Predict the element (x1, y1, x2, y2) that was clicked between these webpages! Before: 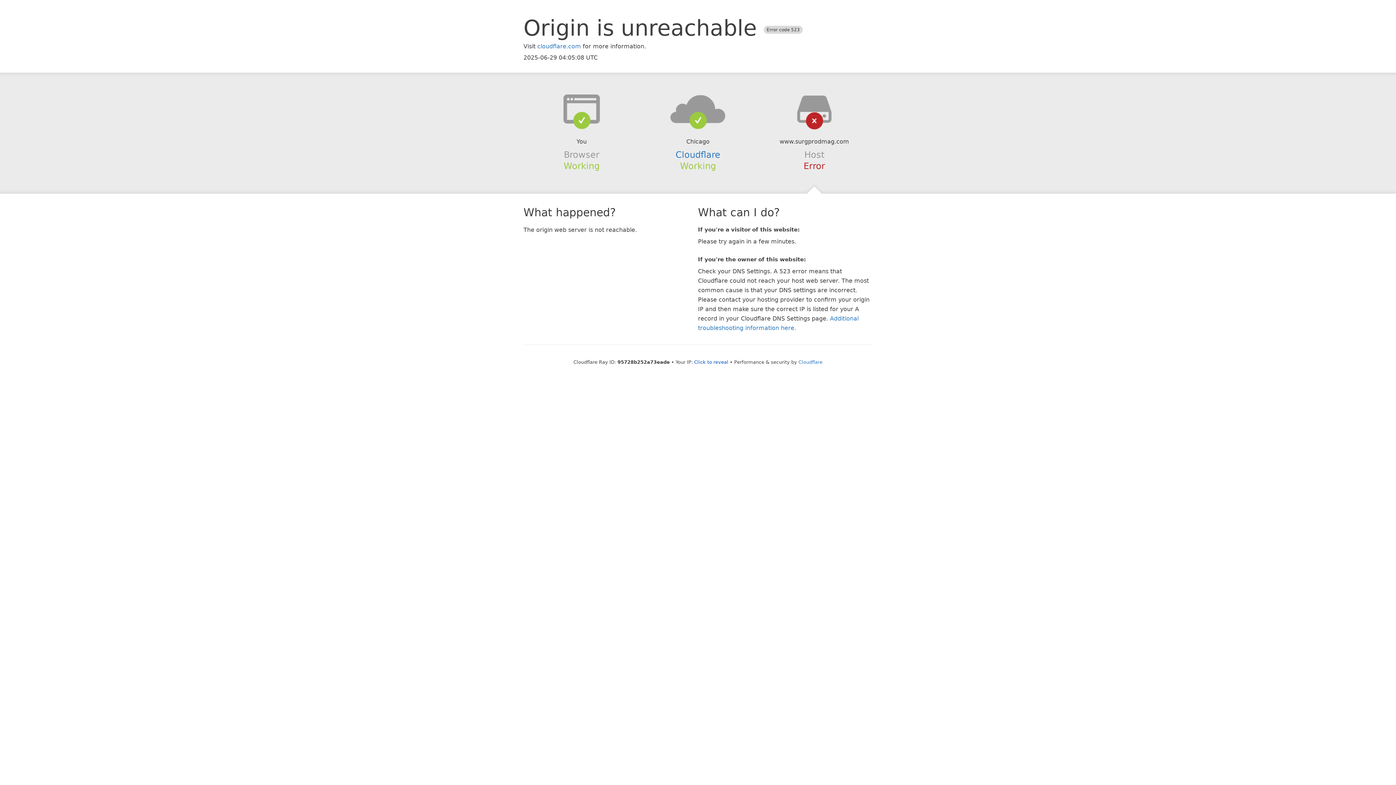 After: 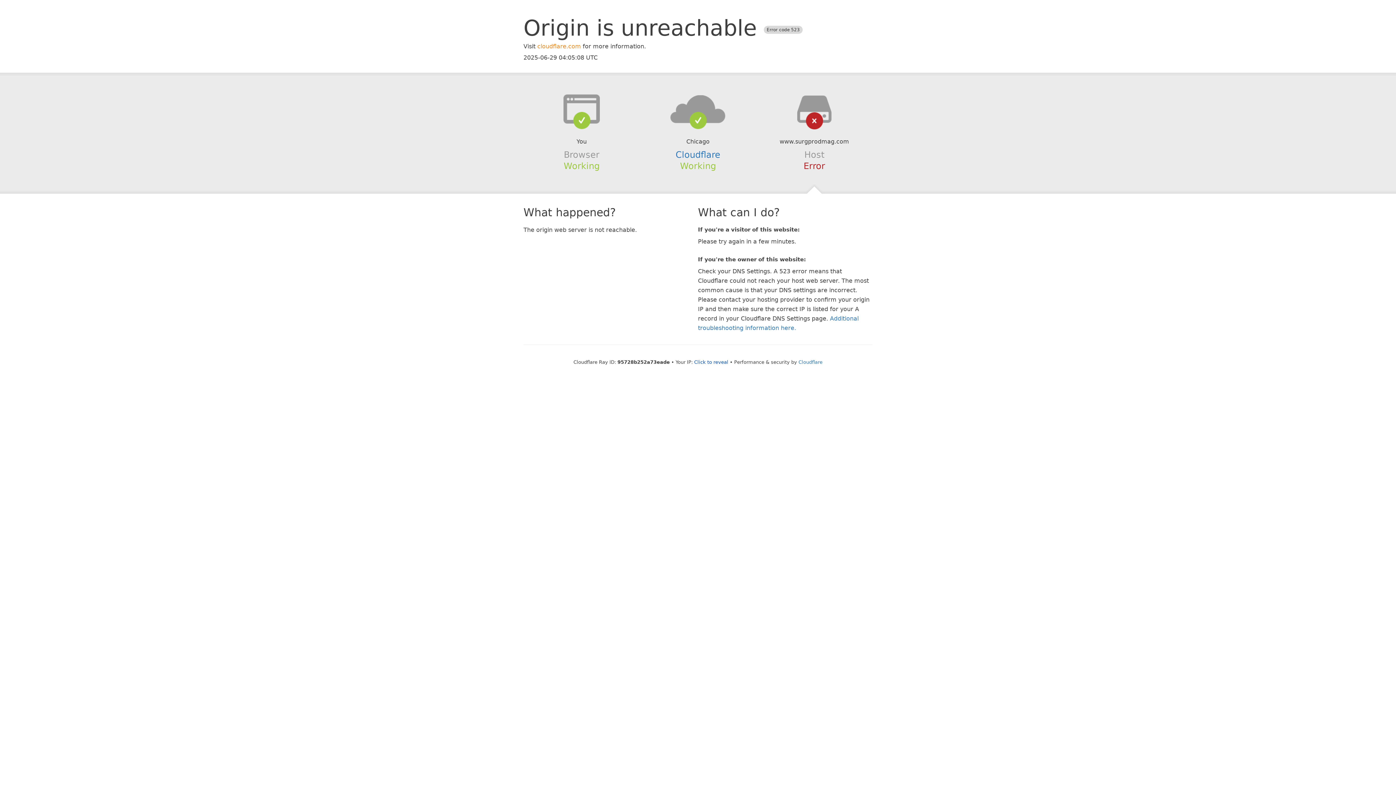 Action: bbox: (537, 42, 581, 49) label: cloudflare.com